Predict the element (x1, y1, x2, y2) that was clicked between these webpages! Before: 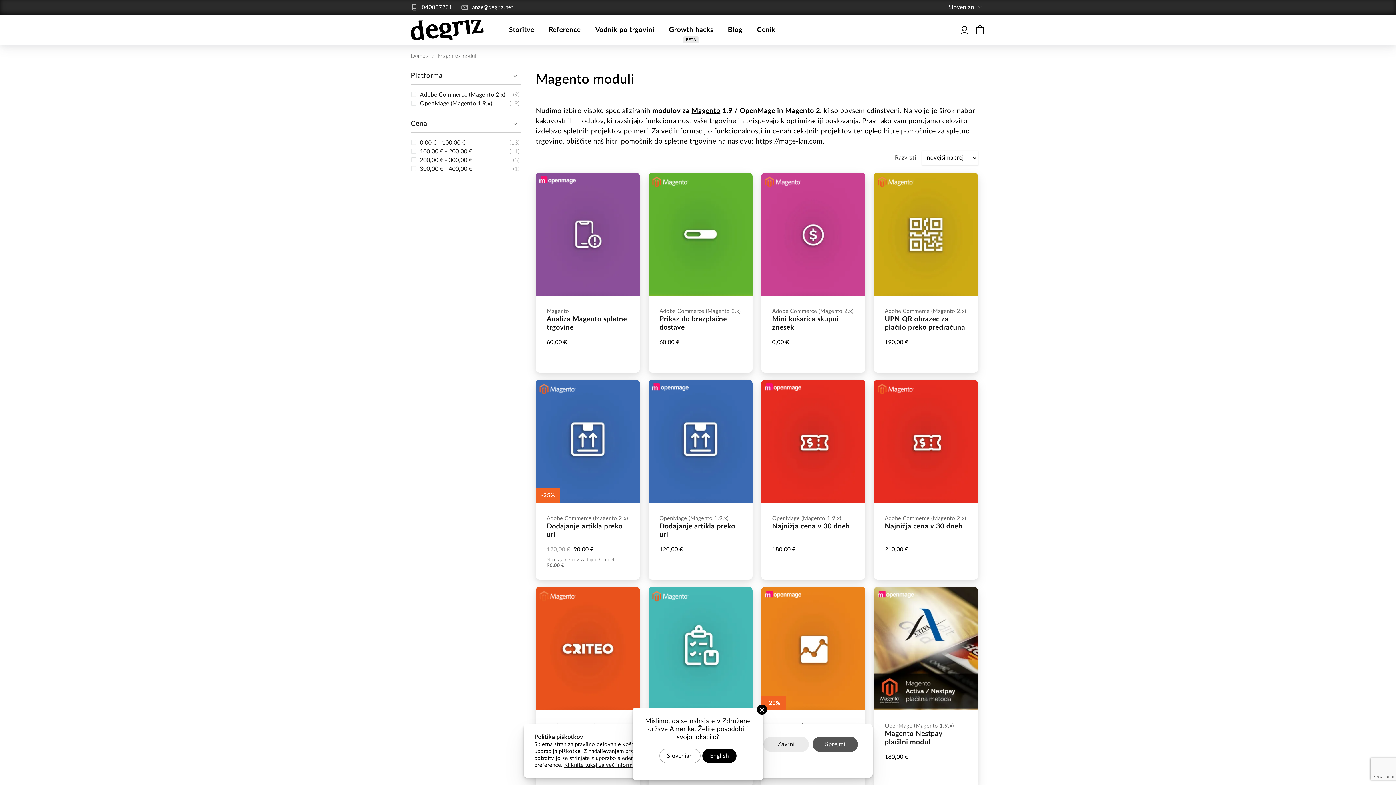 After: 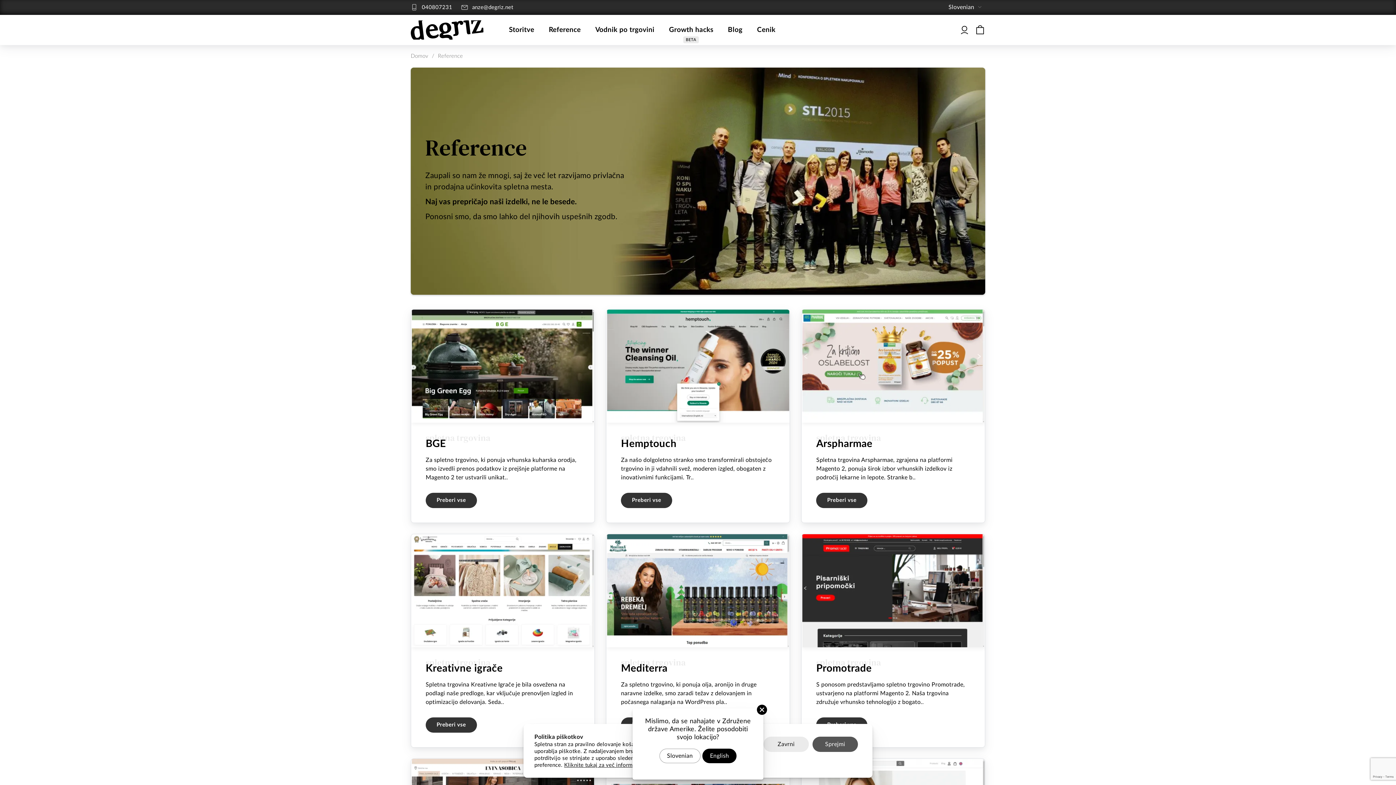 Action: label: Reference bbox: (541, 14, 588, 45)